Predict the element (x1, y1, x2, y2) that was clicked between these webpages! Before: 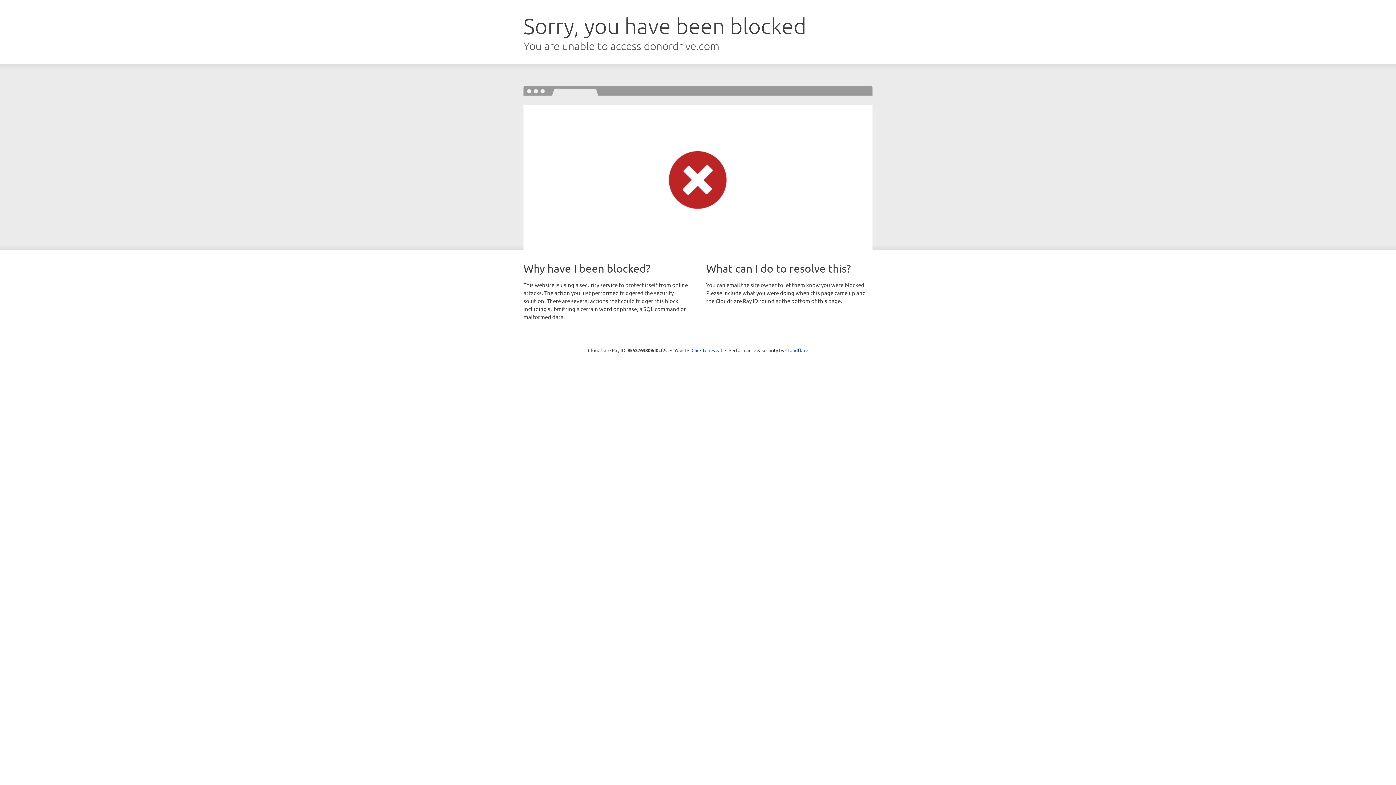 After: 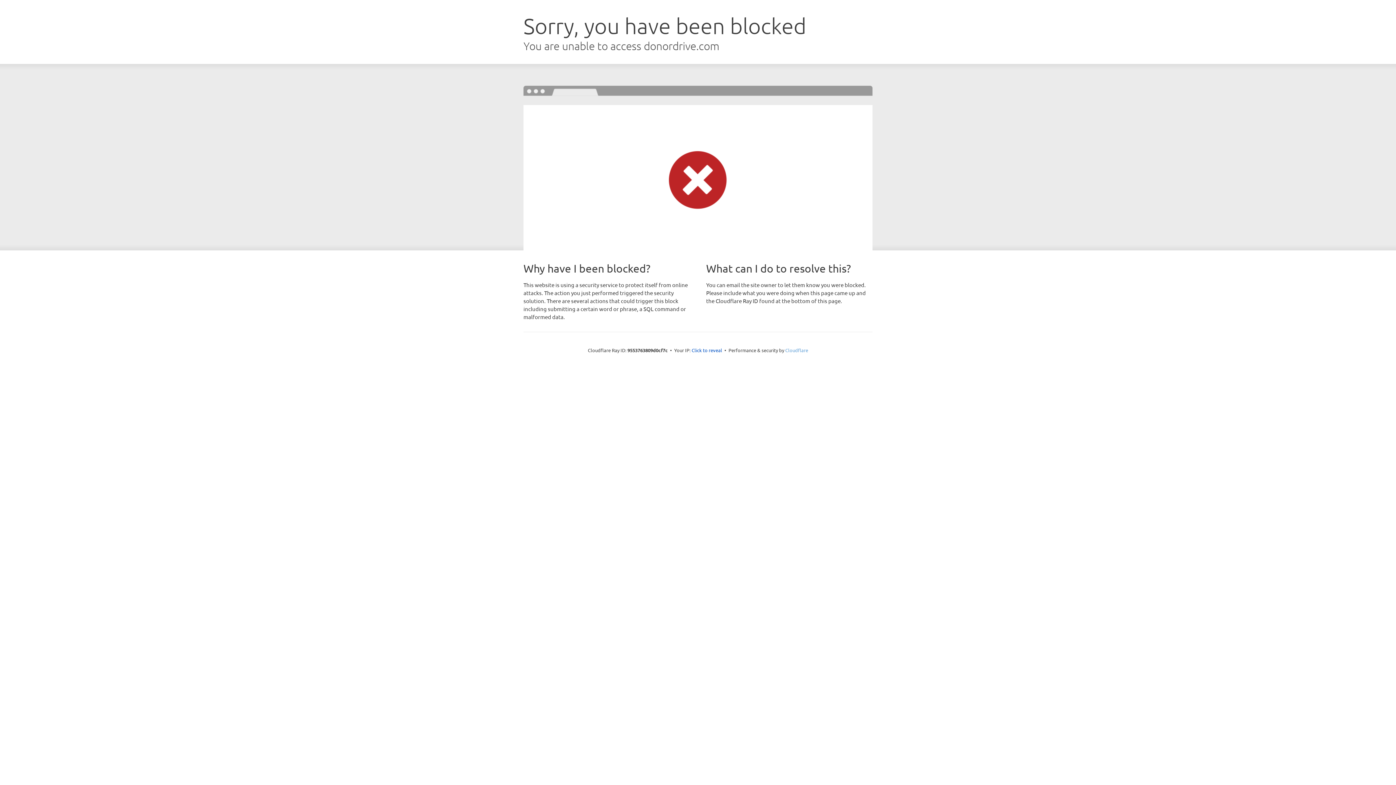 Action: bbox: (785, 347, 808, 353) label: Cloudflare